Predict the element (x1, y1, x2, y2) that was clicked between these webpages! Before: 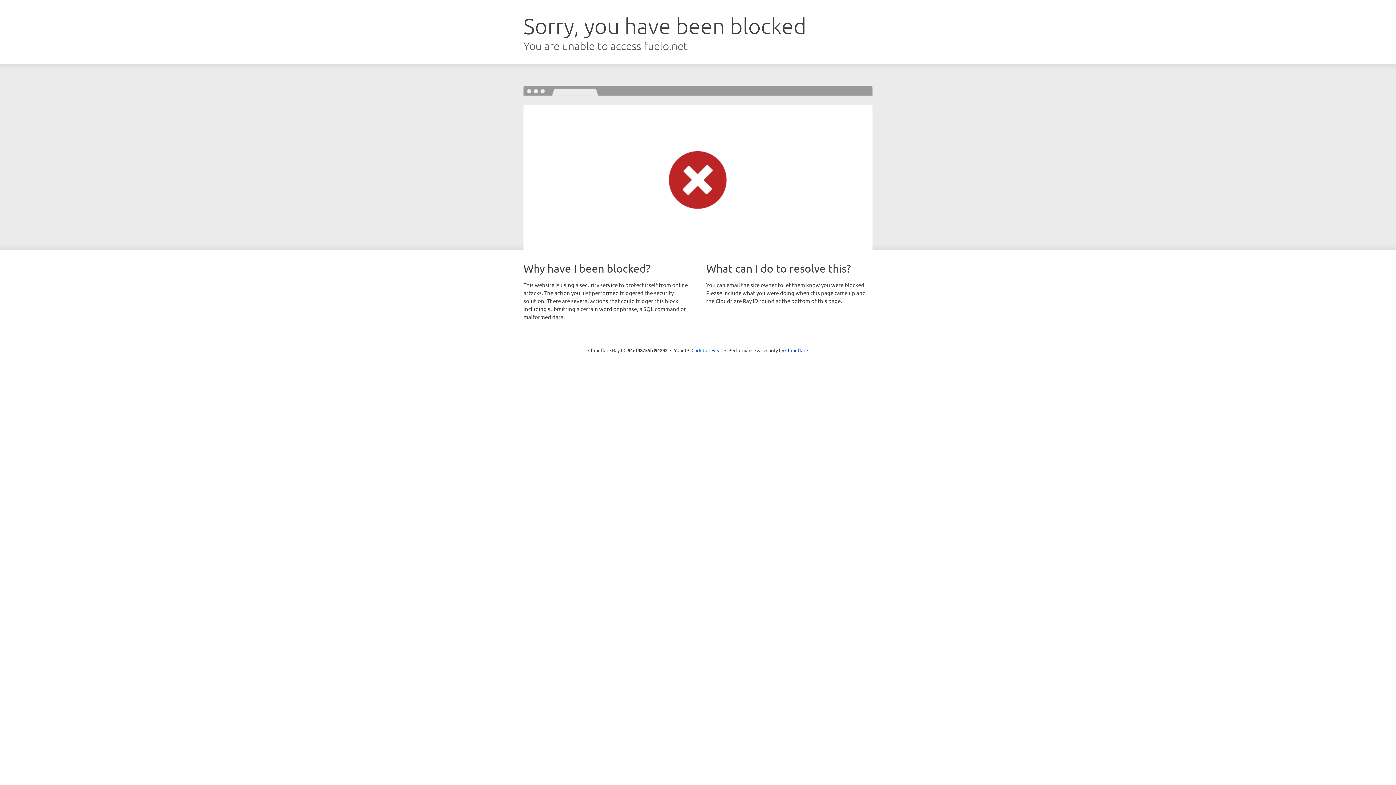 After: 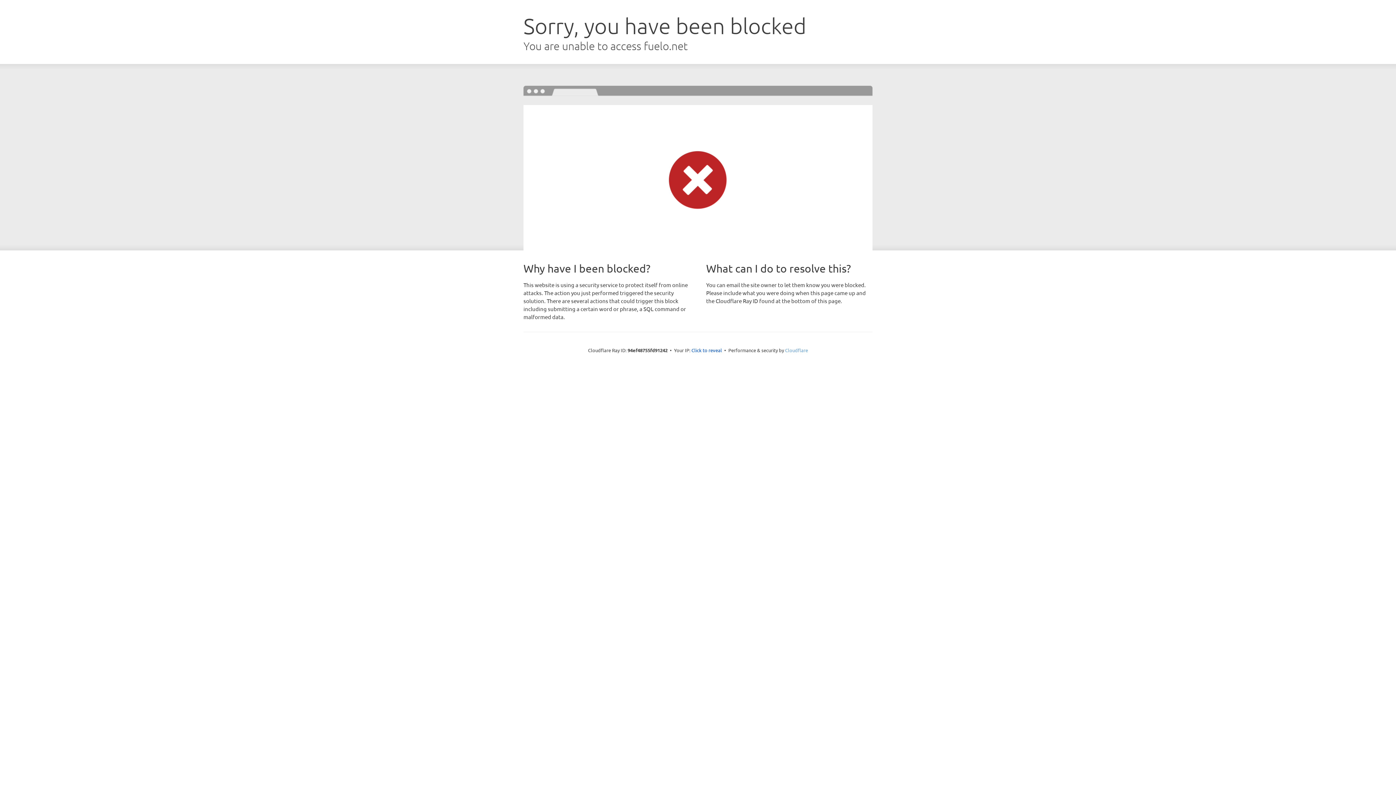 Action: label: Cloudflare bbox: (785, 347, 808, 353)